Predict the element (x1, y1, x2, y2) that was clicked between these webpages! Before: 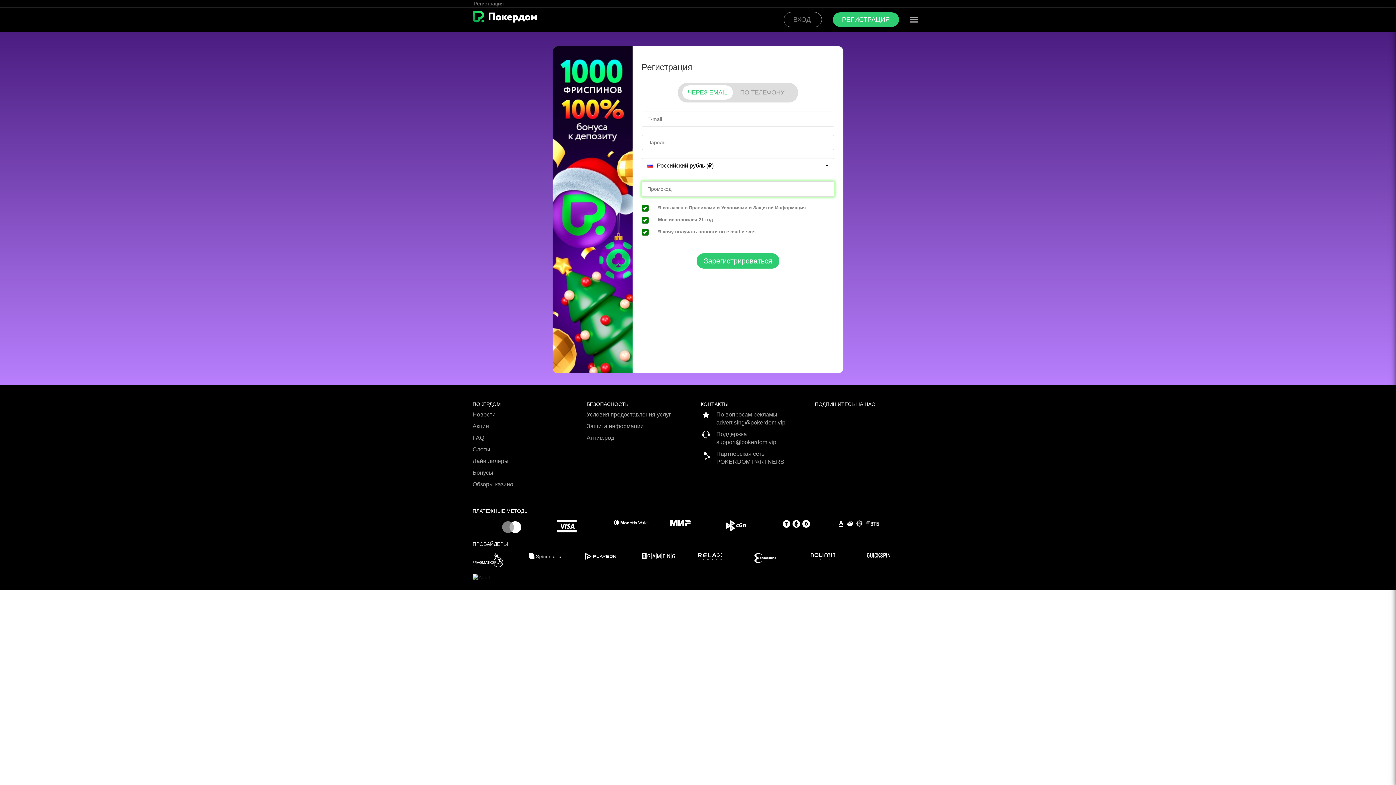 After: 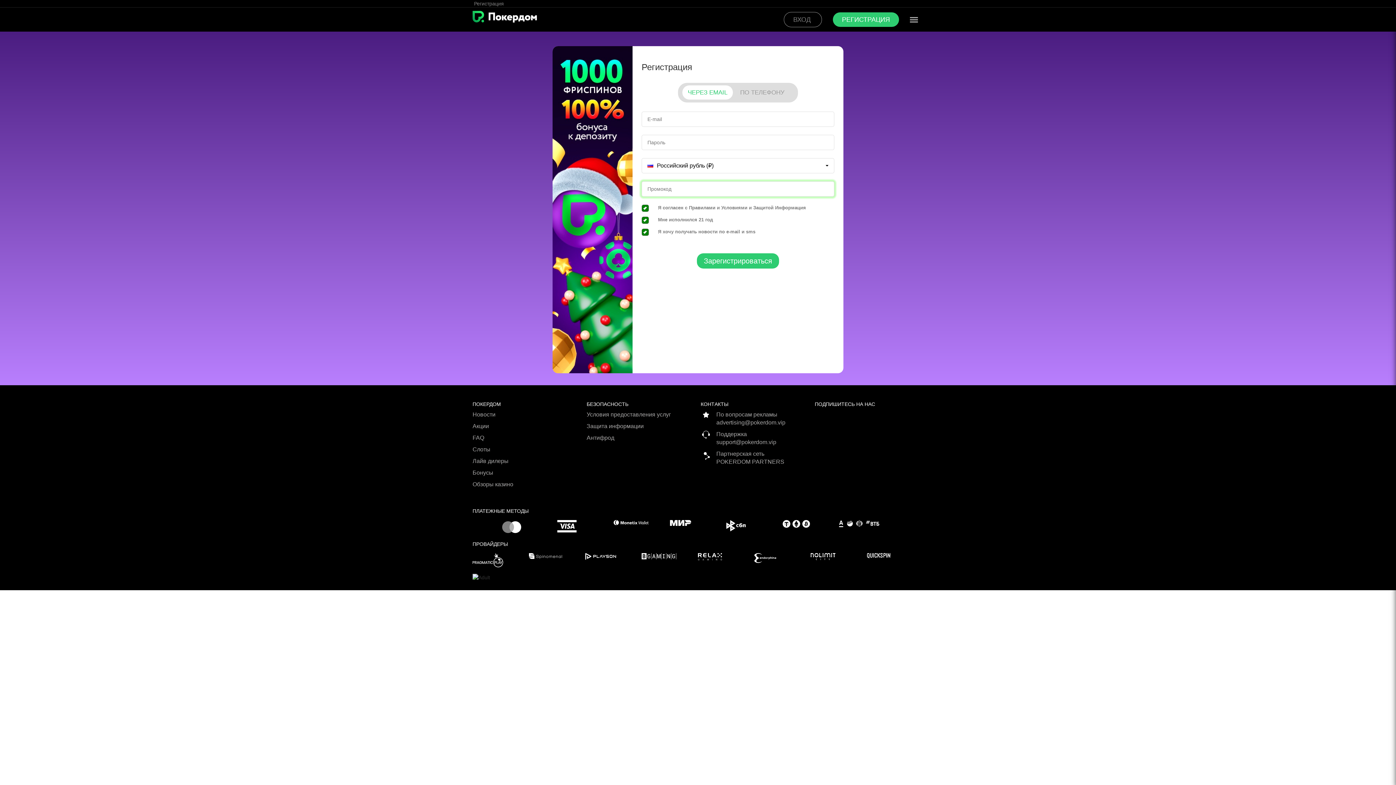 Action: label: Зарегистрироваться bbox: (697, 253, 779, 268)